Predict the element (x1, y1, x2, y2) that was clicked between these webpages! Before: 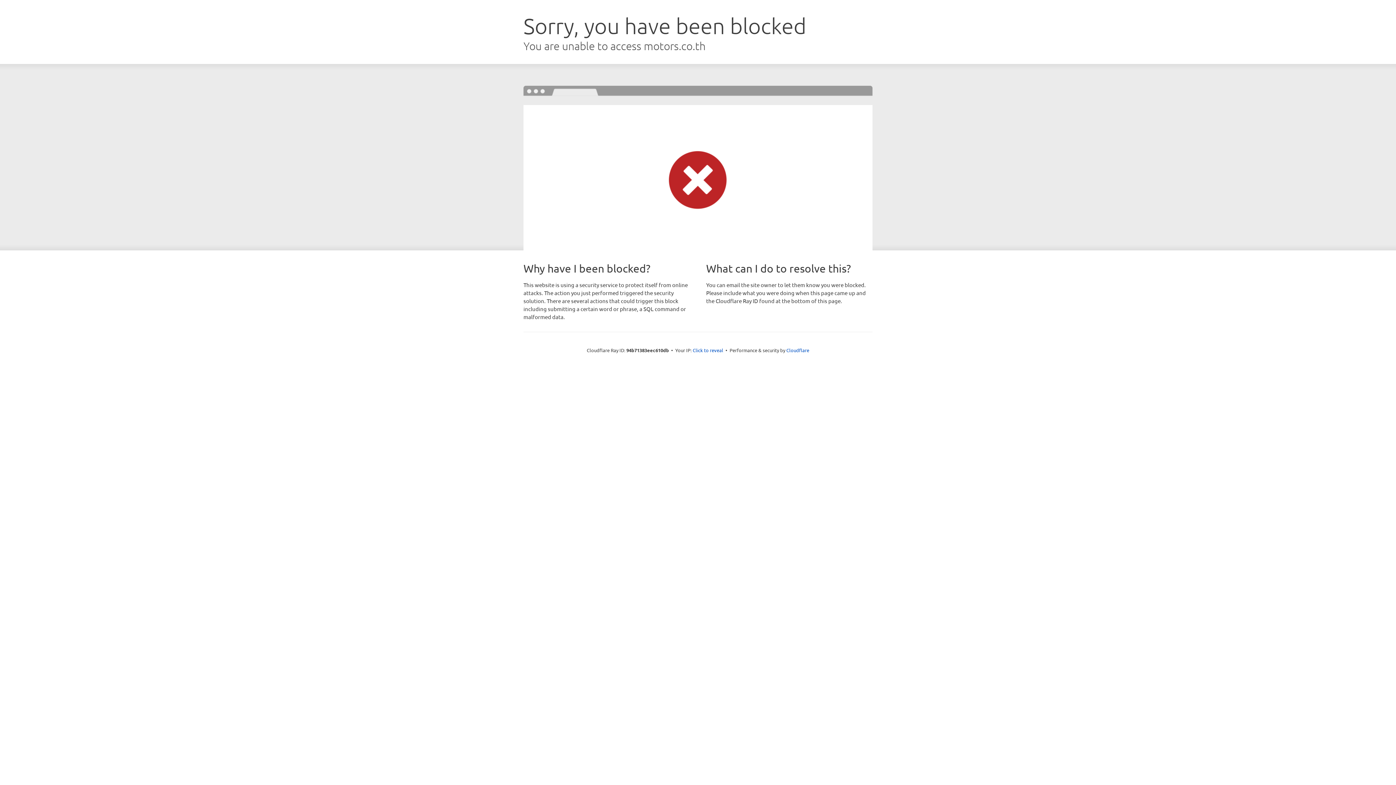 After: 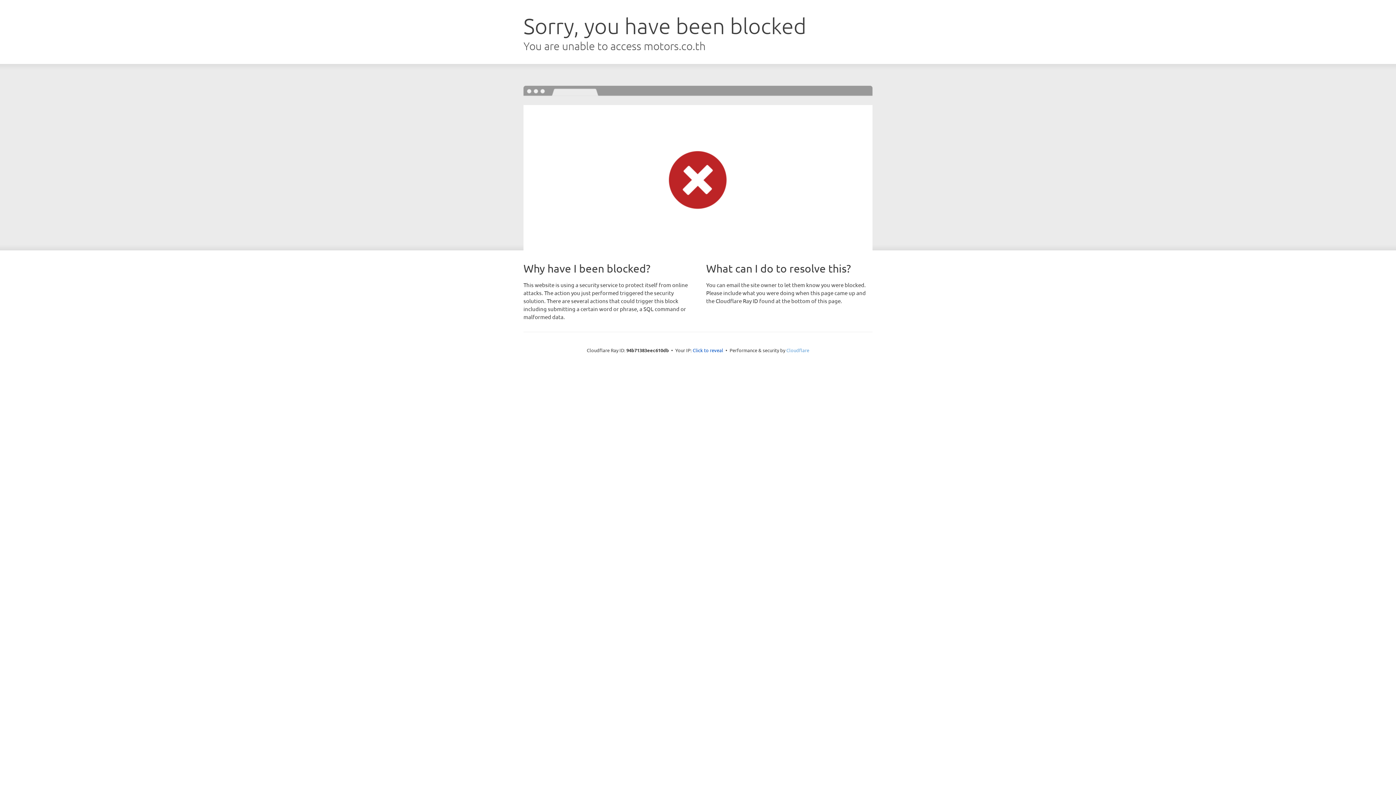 Action: bbox: (786, 347, 809, 353) label: Cloudflare